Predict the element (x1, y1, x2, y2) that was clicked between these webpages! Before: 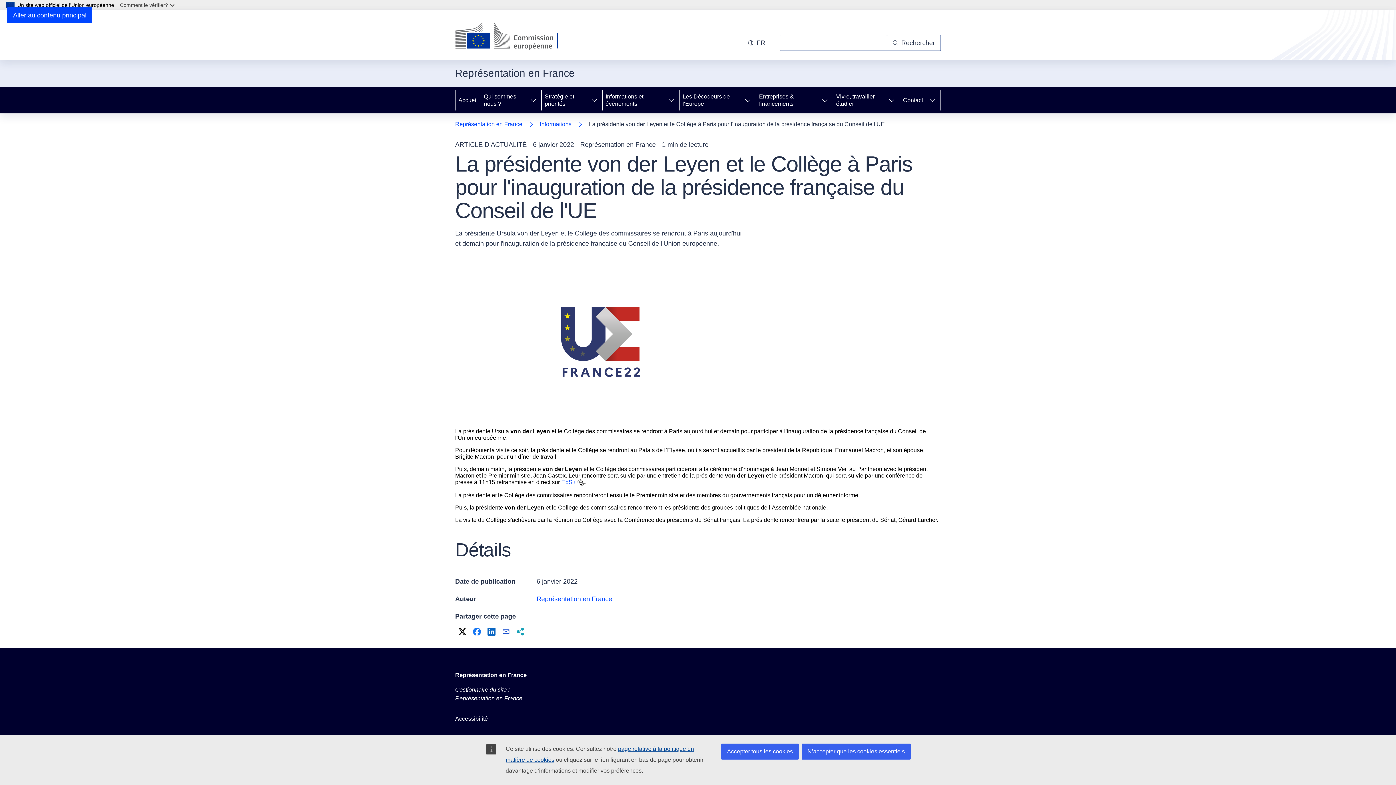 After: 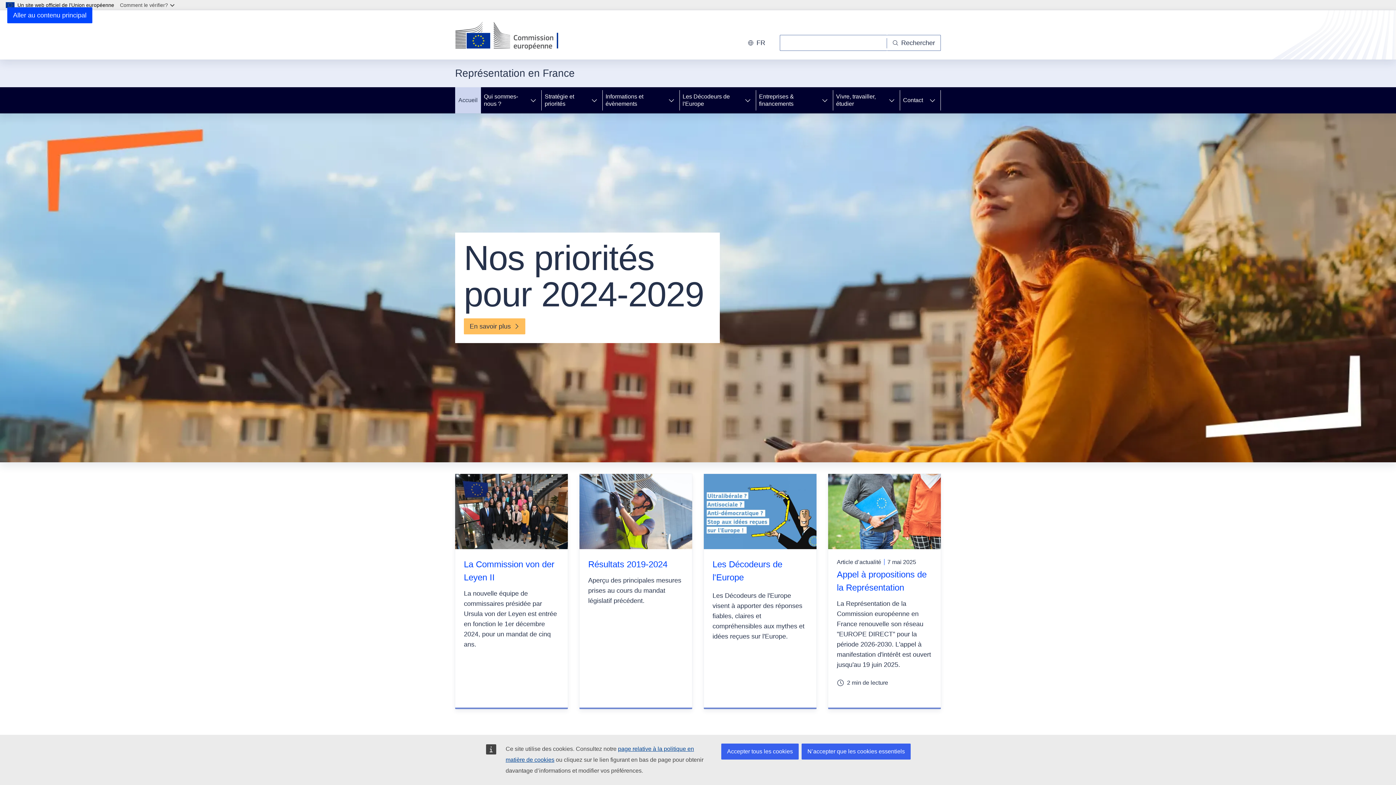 Action: bbox: (455, 671, 526, 680) label: Représentation en France